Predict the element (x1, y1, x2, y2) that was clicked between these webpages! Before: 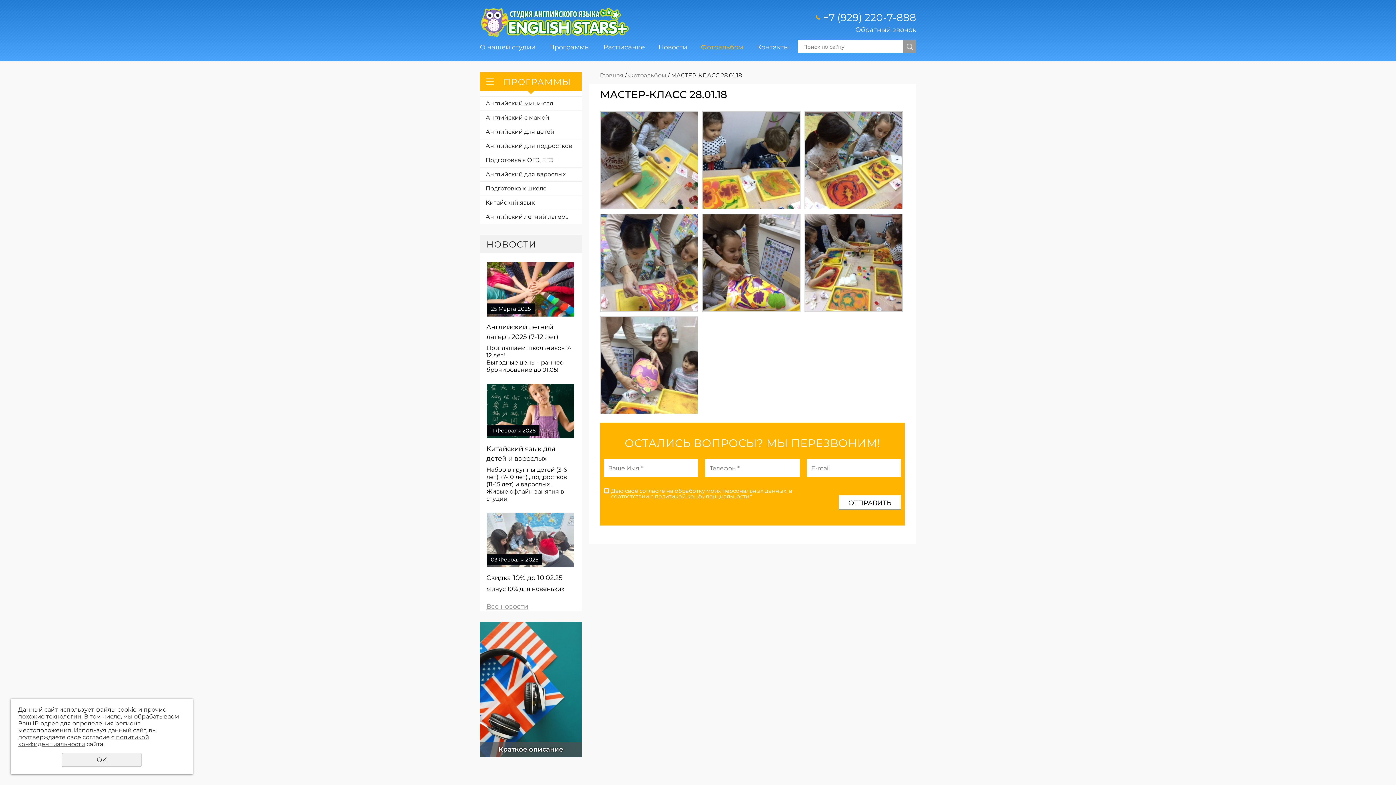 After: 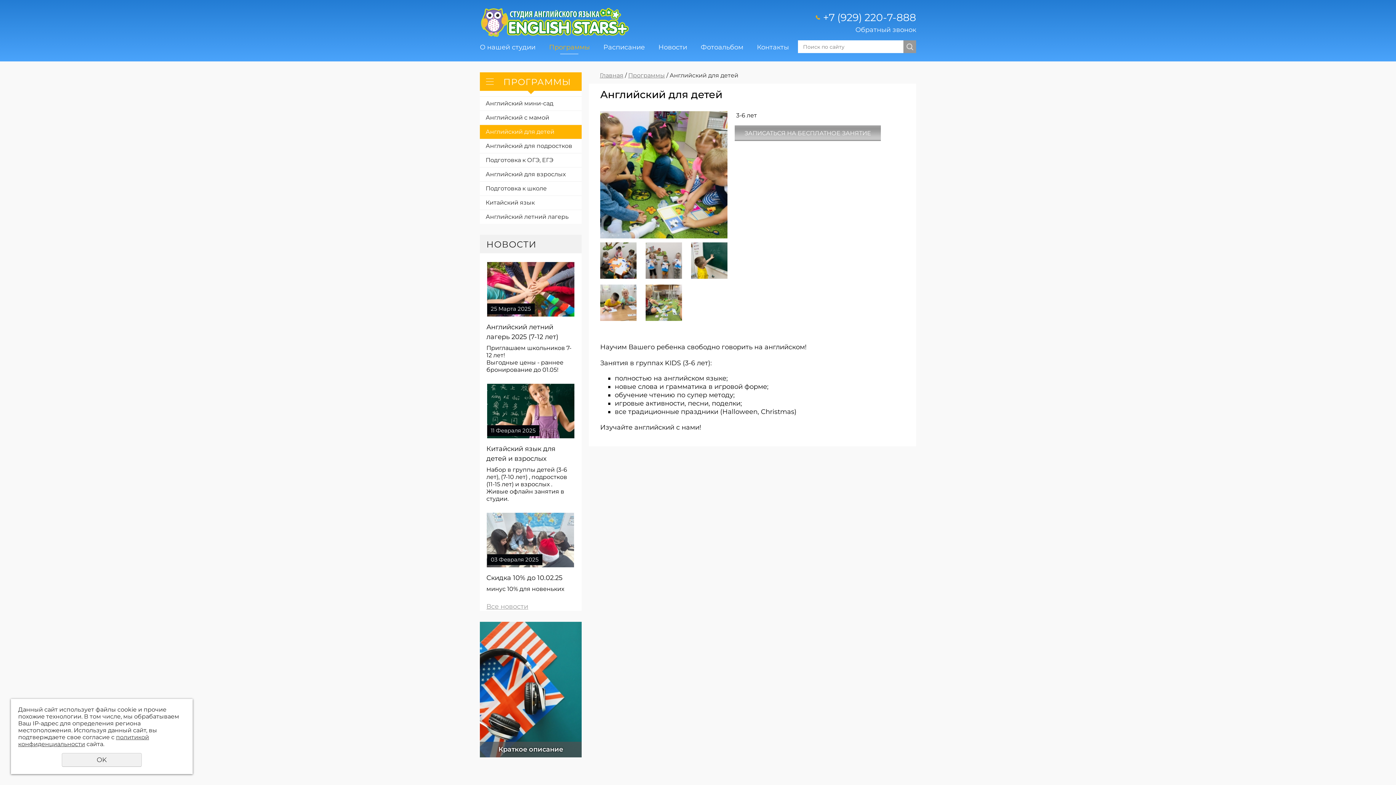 Action: bbox: (480, 125, 581, 138) label: Английский для детей